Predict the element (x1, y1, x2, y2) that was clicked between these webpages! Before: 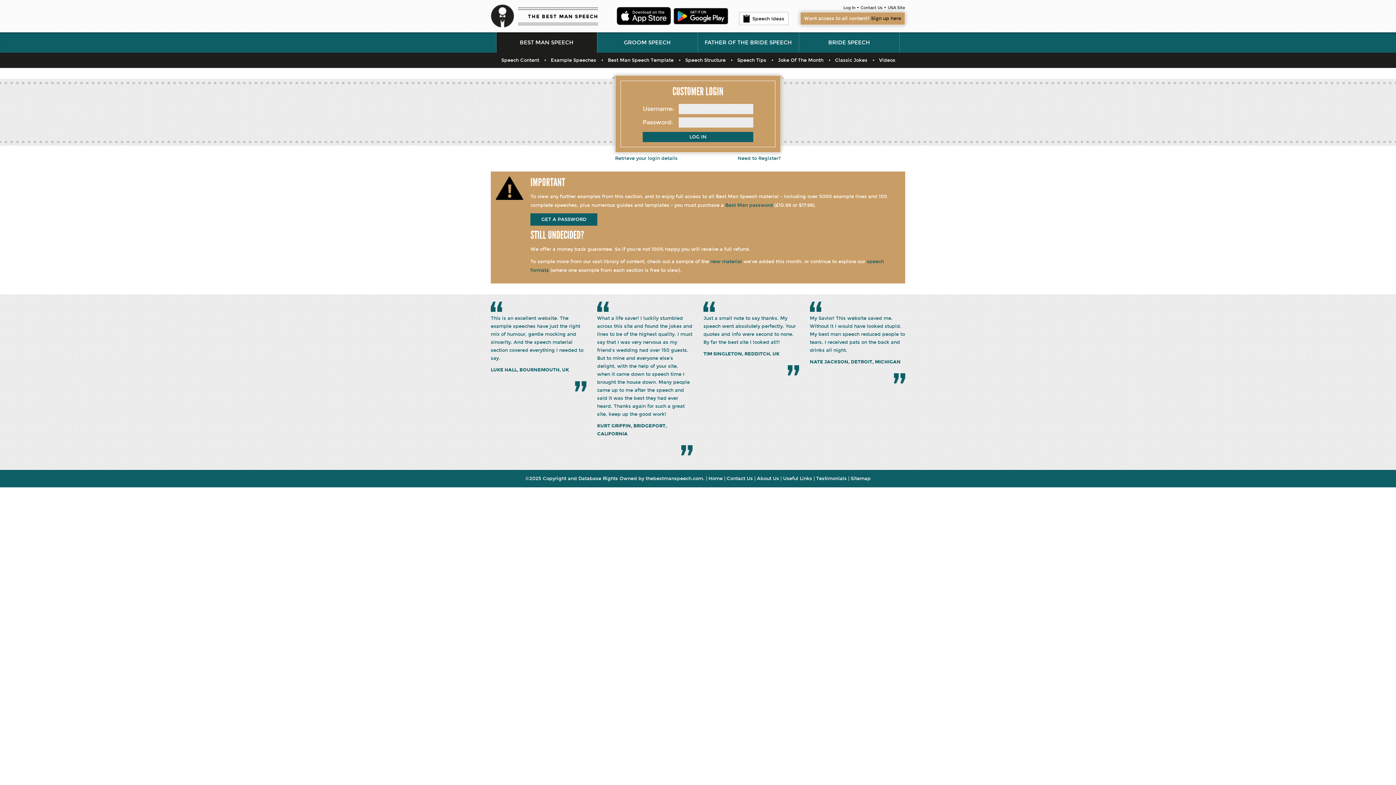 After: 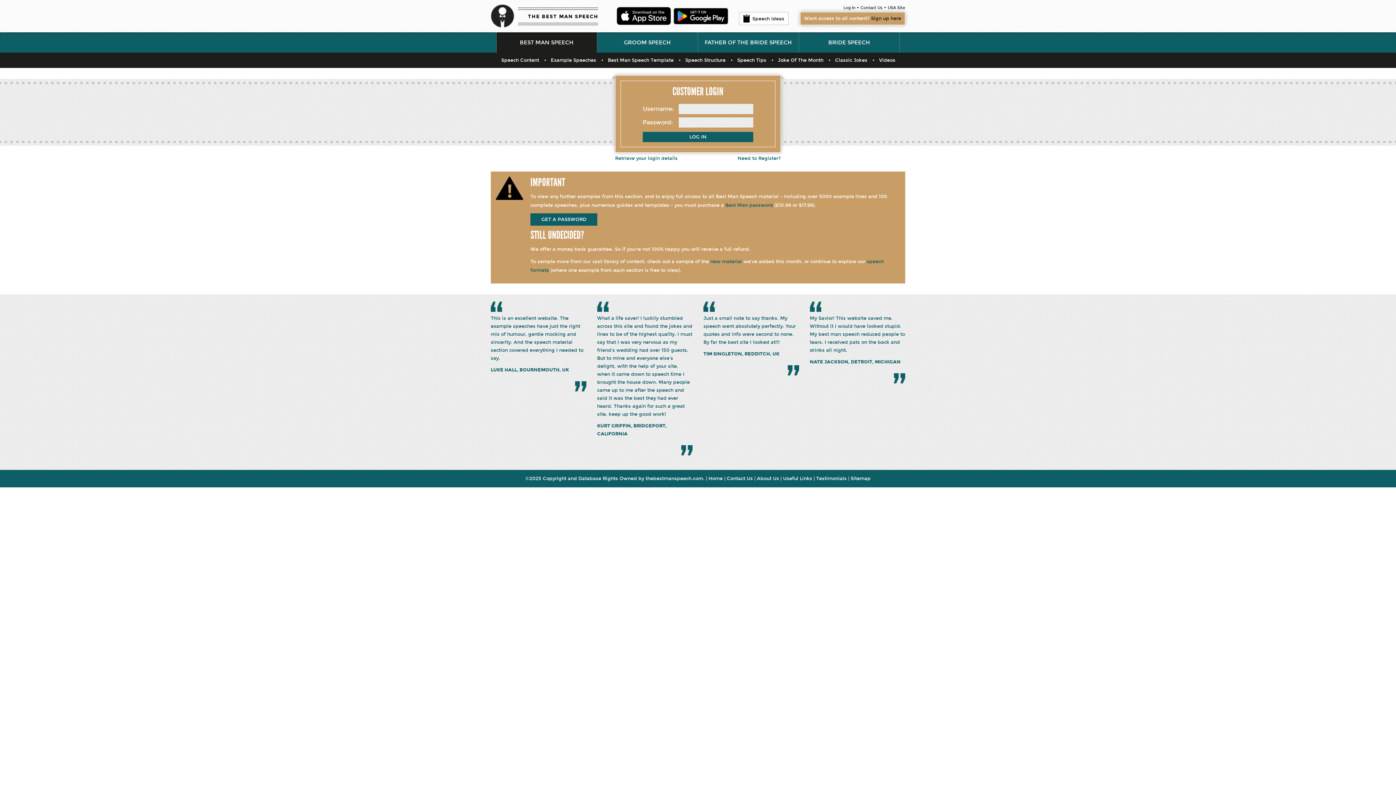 Action: bbox: (673, 6, 728, 25)